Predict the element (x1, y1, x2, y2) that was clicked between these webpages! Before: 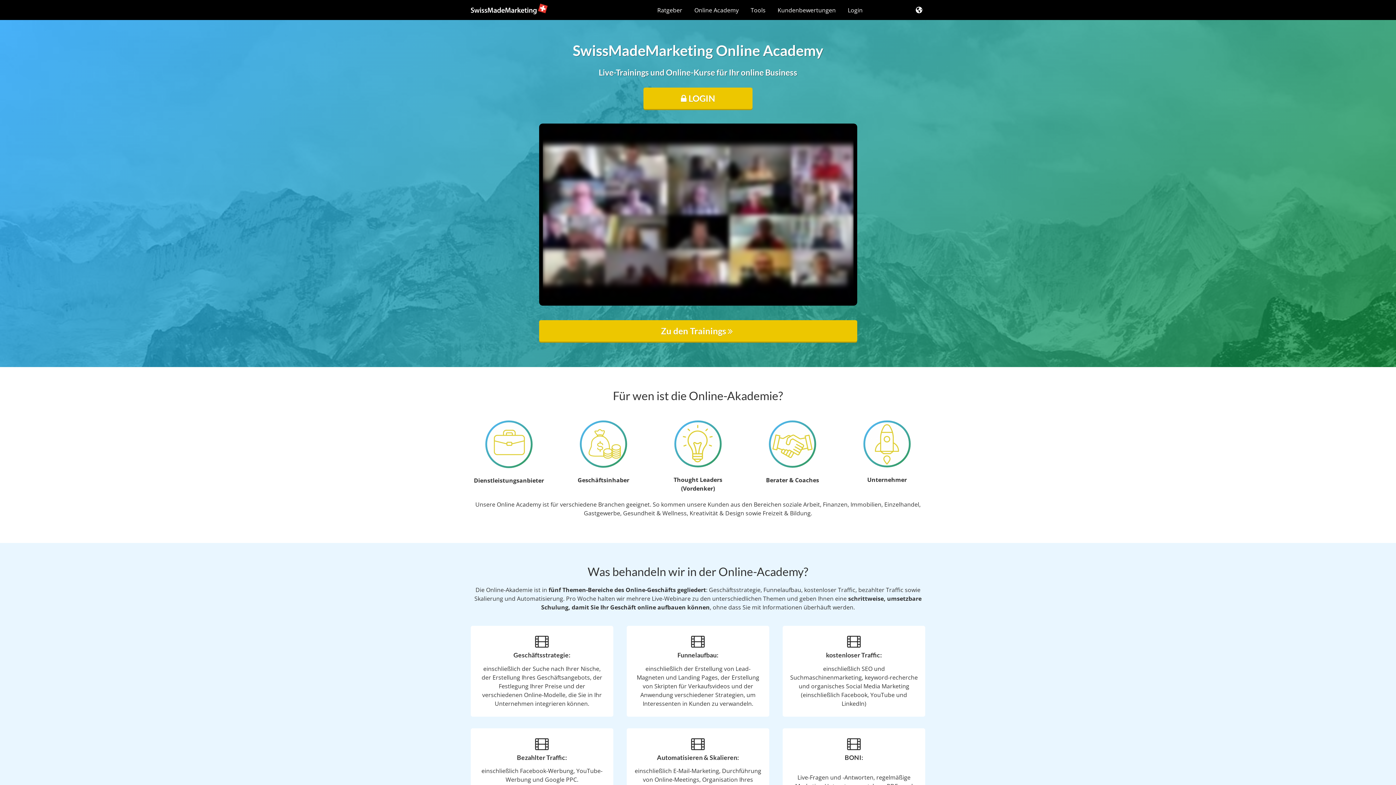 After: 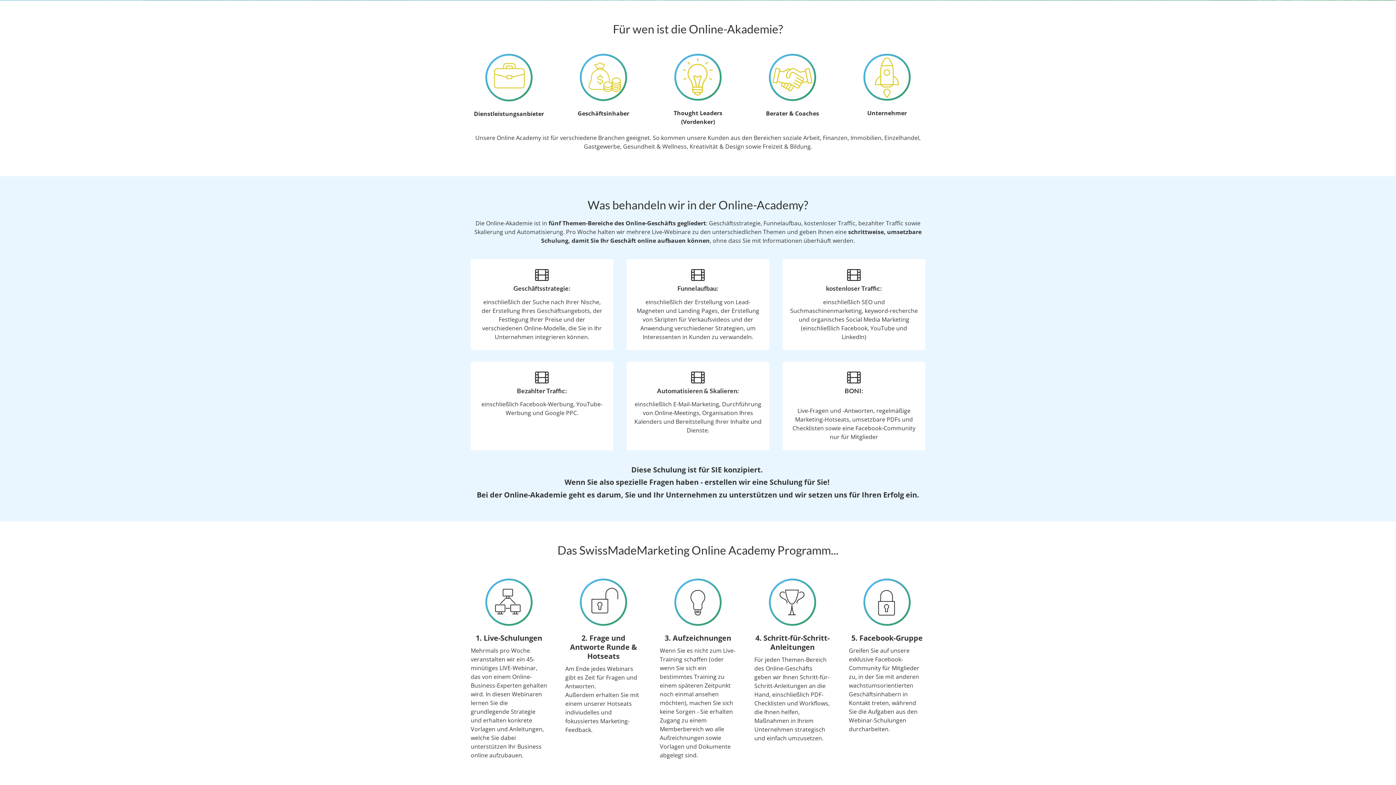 Action: label: Zu den Trainings   bbox: (539, 320, 857, 341)